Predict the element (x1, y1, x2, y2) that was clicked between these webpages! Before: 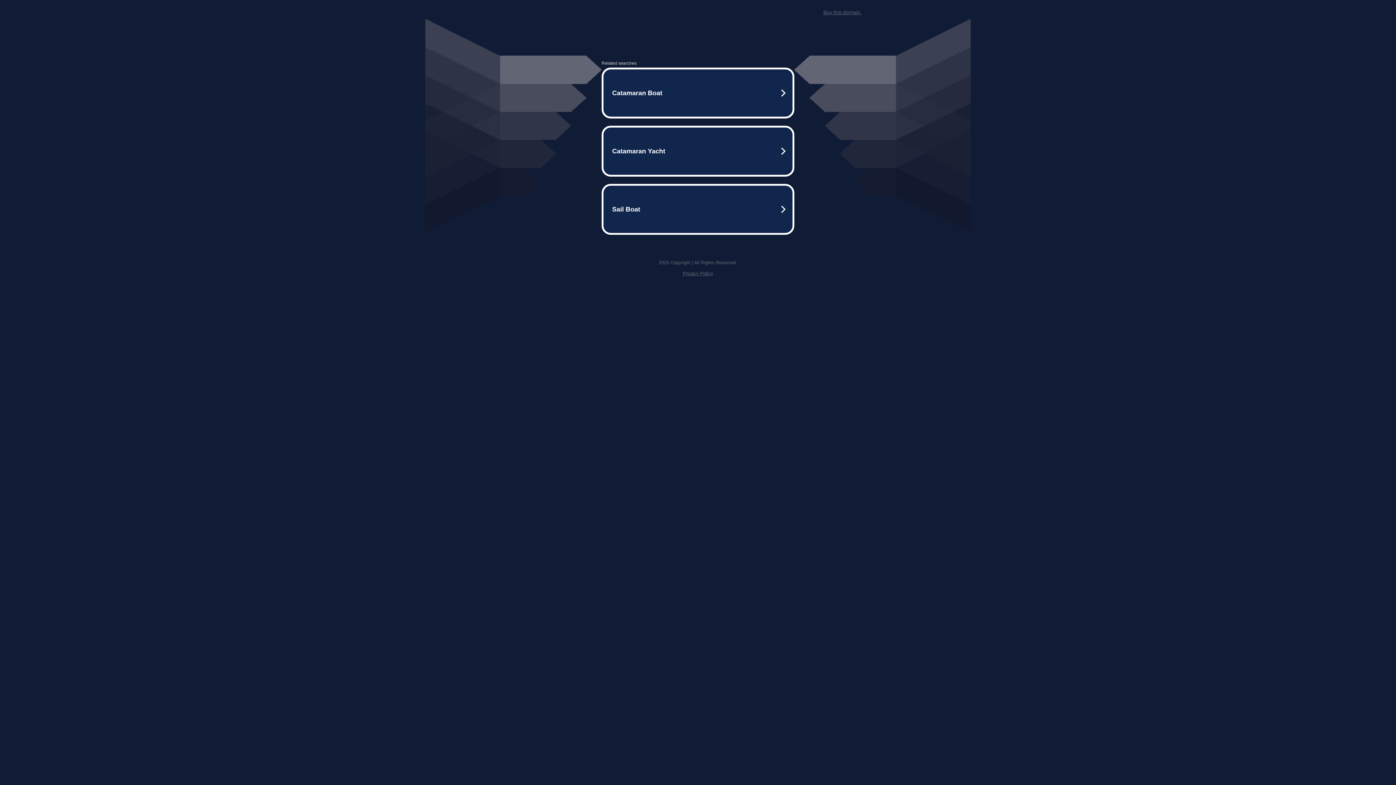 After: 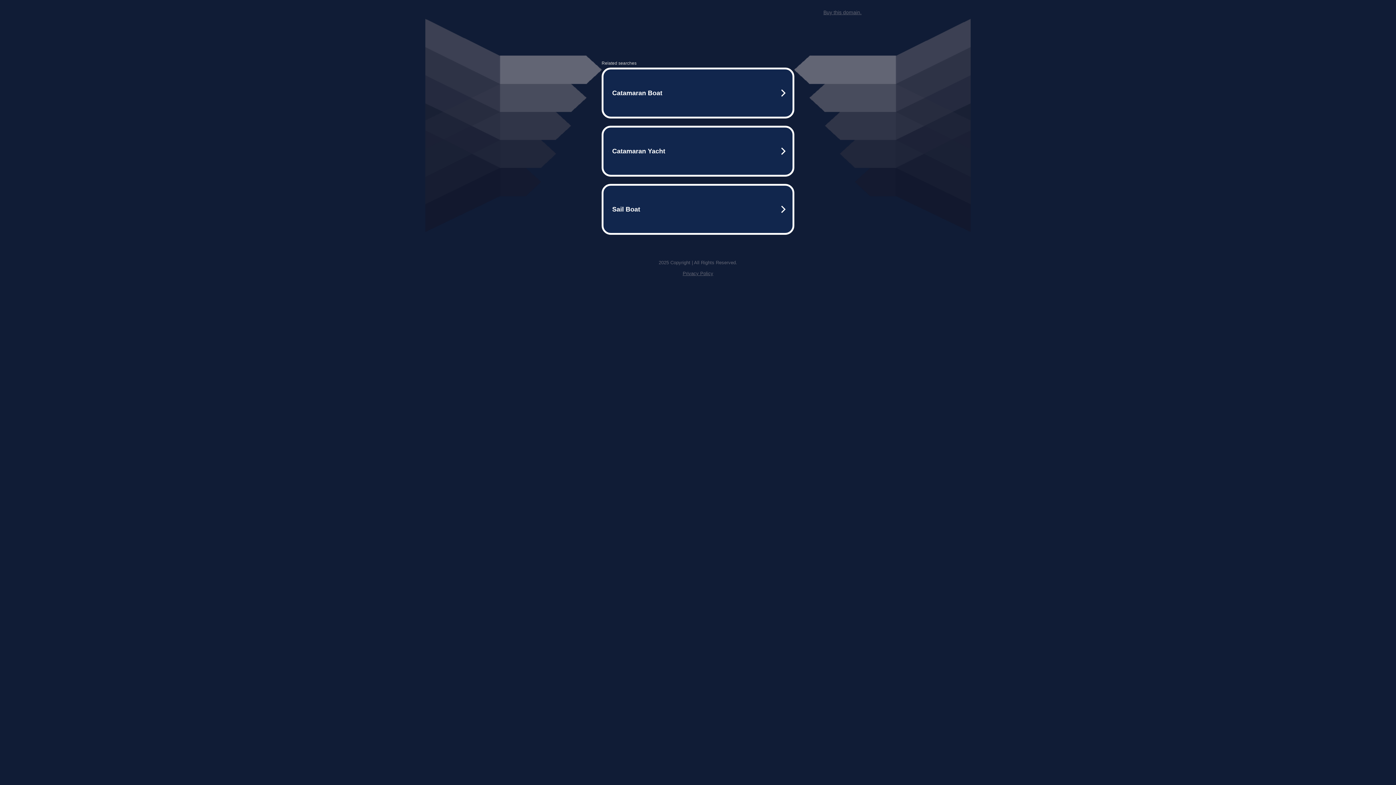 Action: label: Privacy Policy bbox: (682, 270, 713, 276)